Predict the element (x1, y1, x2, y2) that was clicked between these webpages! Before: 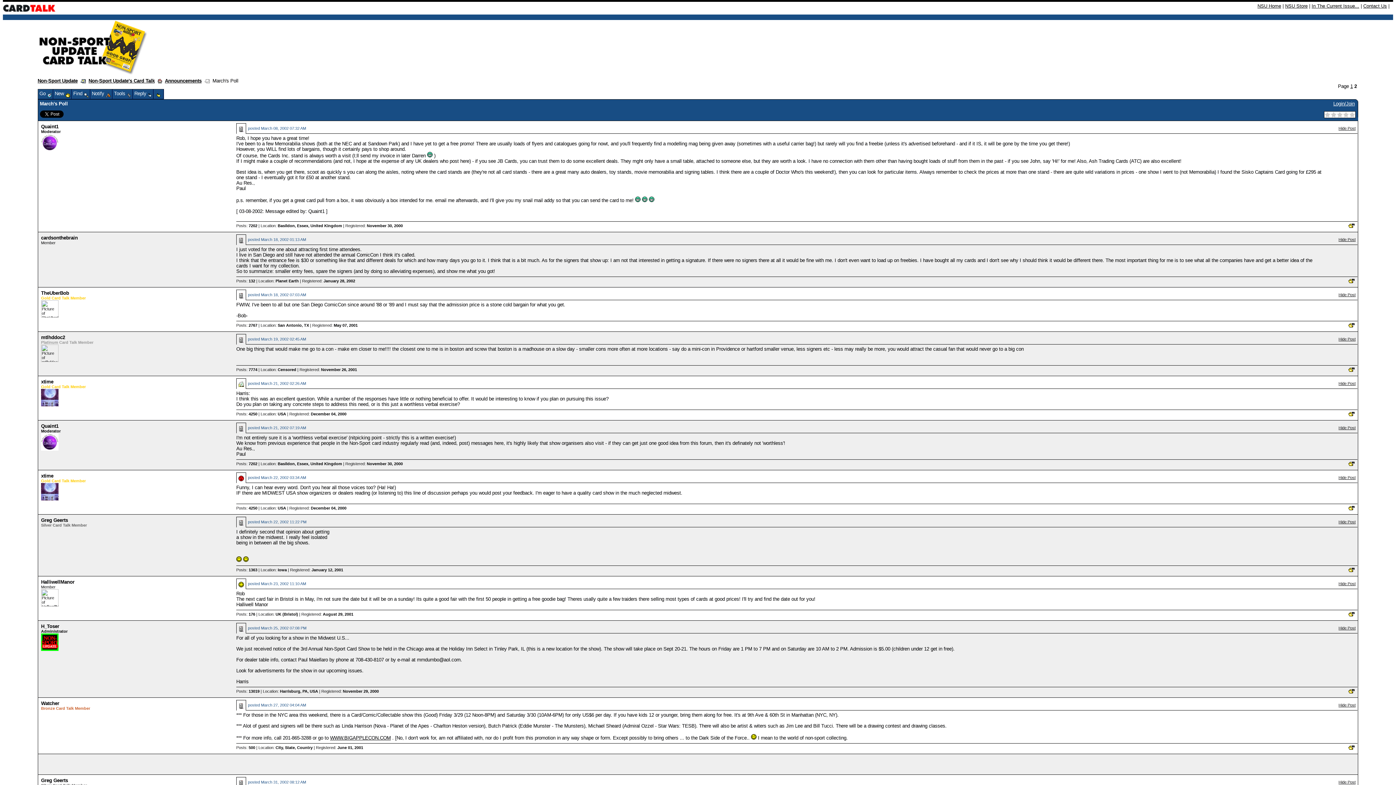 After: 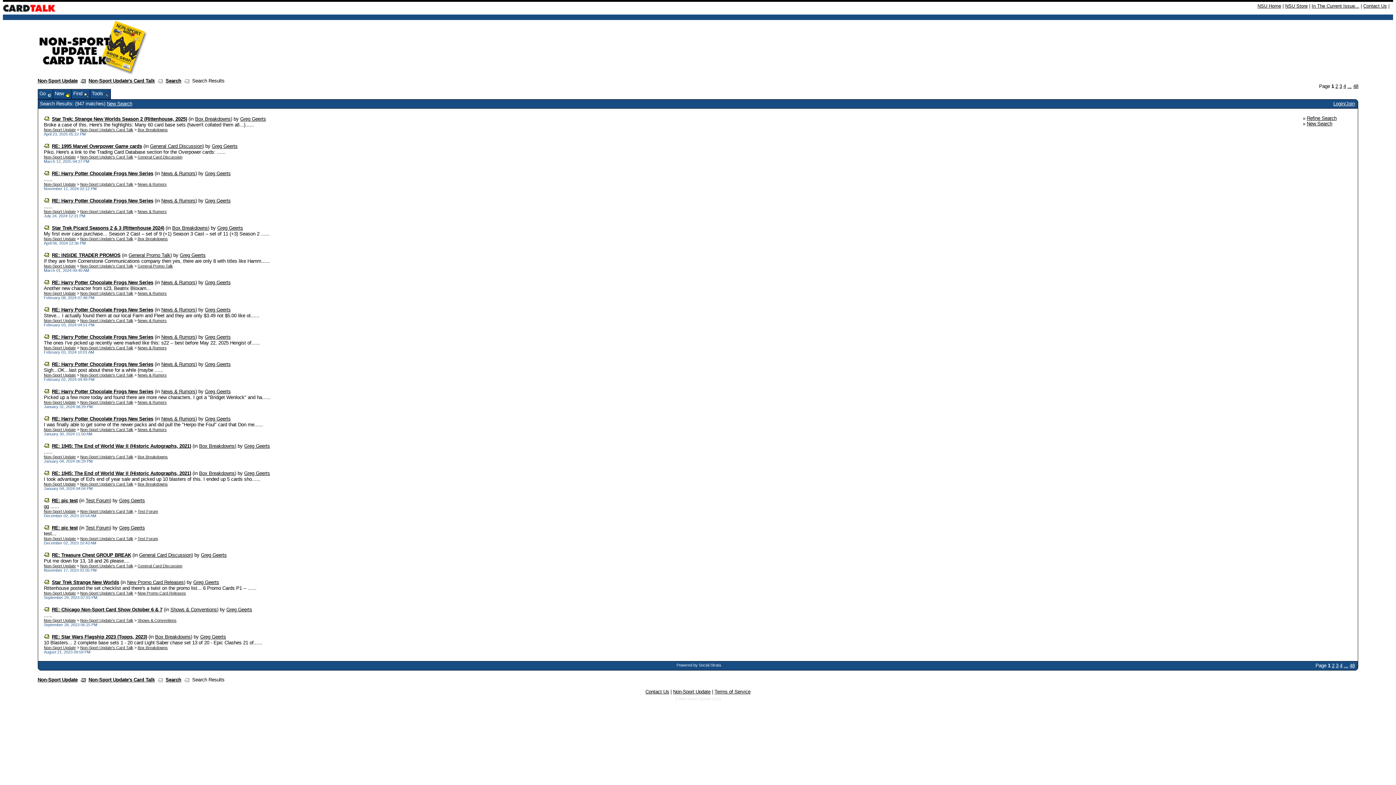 Action: bbox: (236, 568, 257, 572) label: Posts: 1363